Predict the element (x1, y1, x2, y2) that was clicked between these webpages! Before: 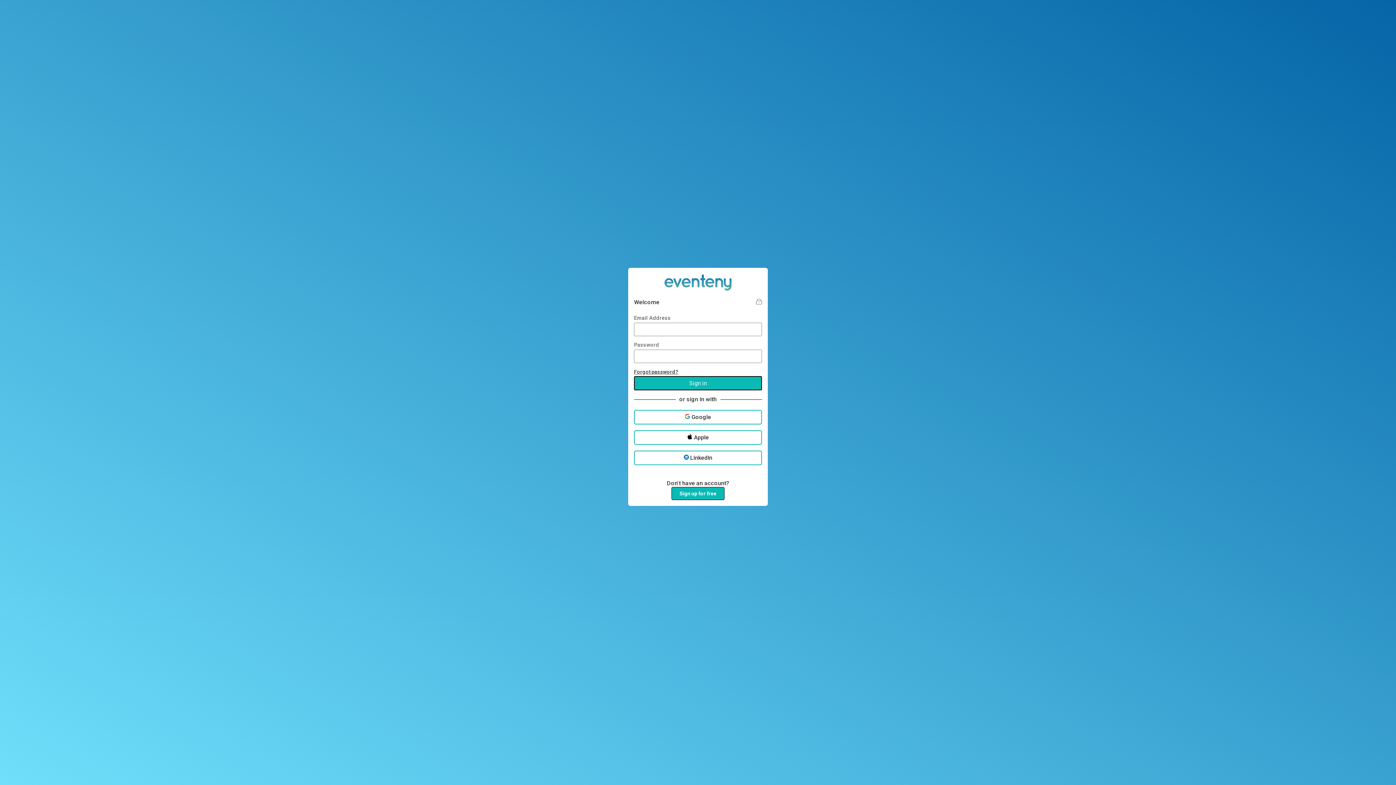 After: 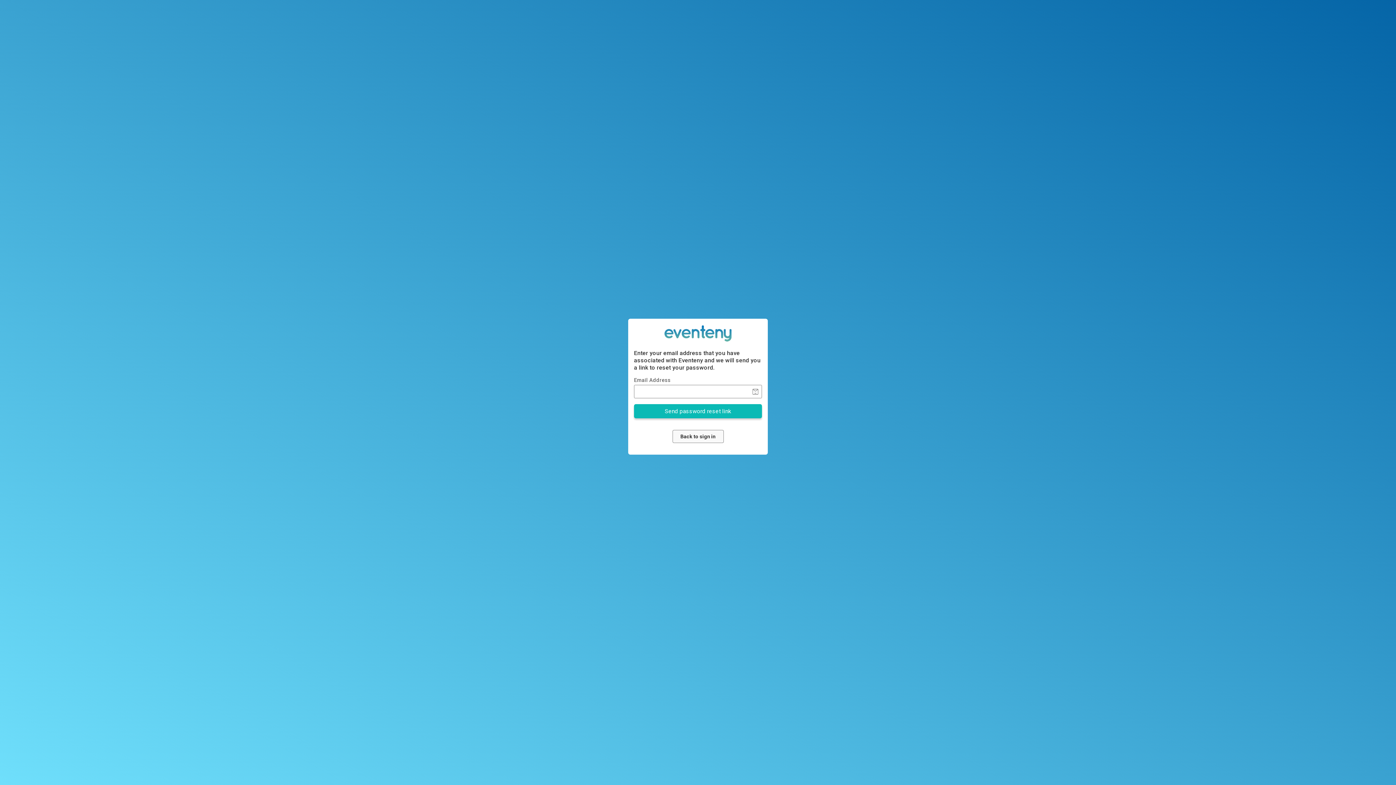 Action: label: Forgot password? bbox: (634, 368, 678, 374)